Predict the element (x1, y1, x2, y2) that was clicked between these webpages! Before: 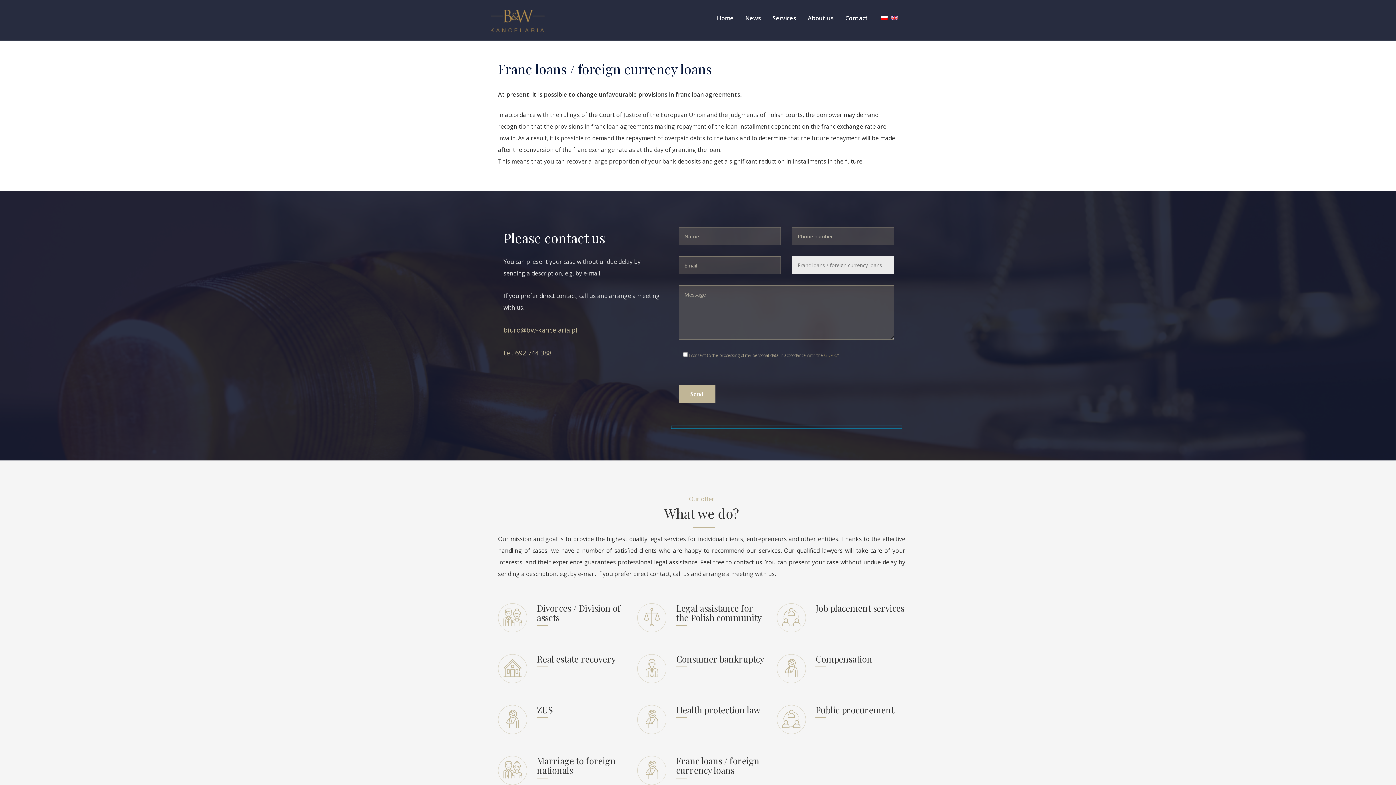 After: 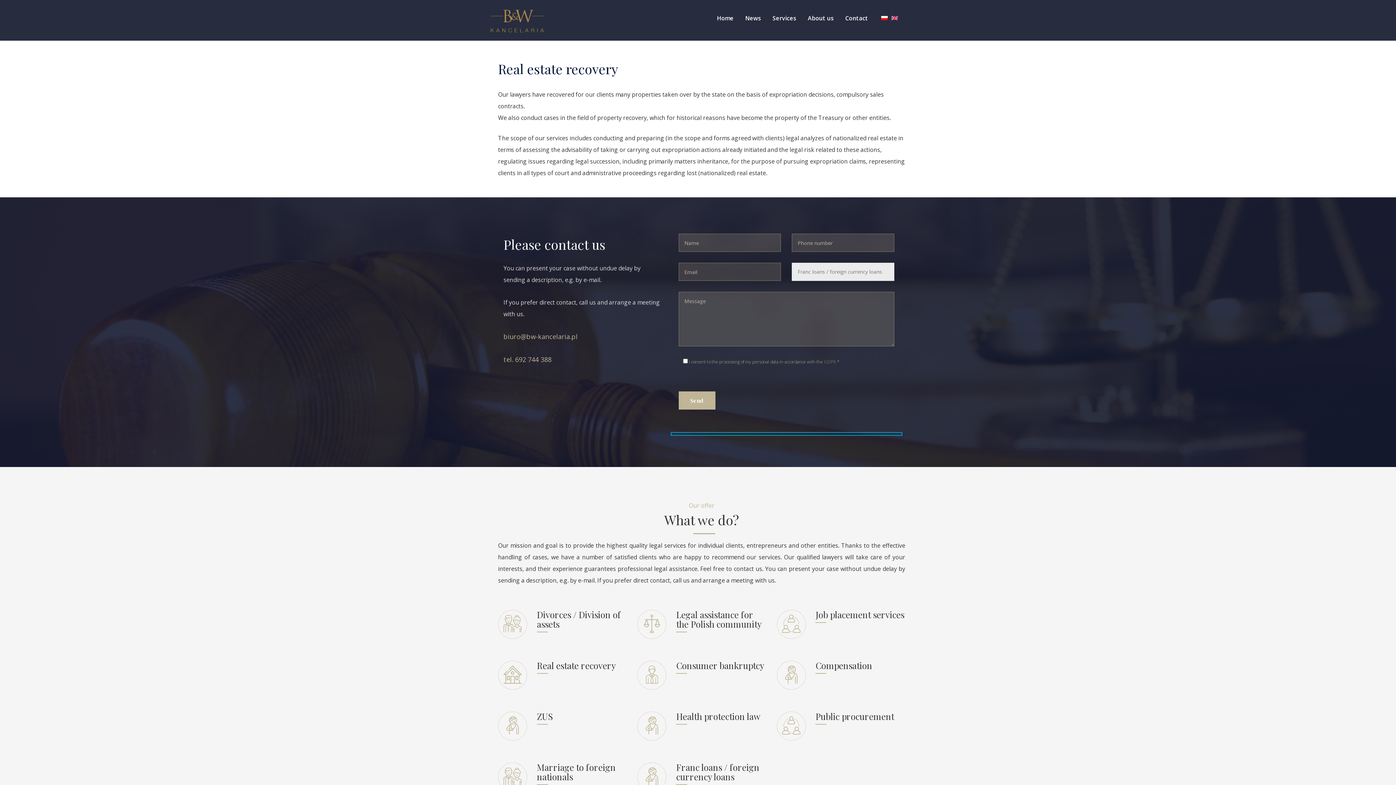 Action: label: Real estate recovery bbox: (537, 653, 615, 664)